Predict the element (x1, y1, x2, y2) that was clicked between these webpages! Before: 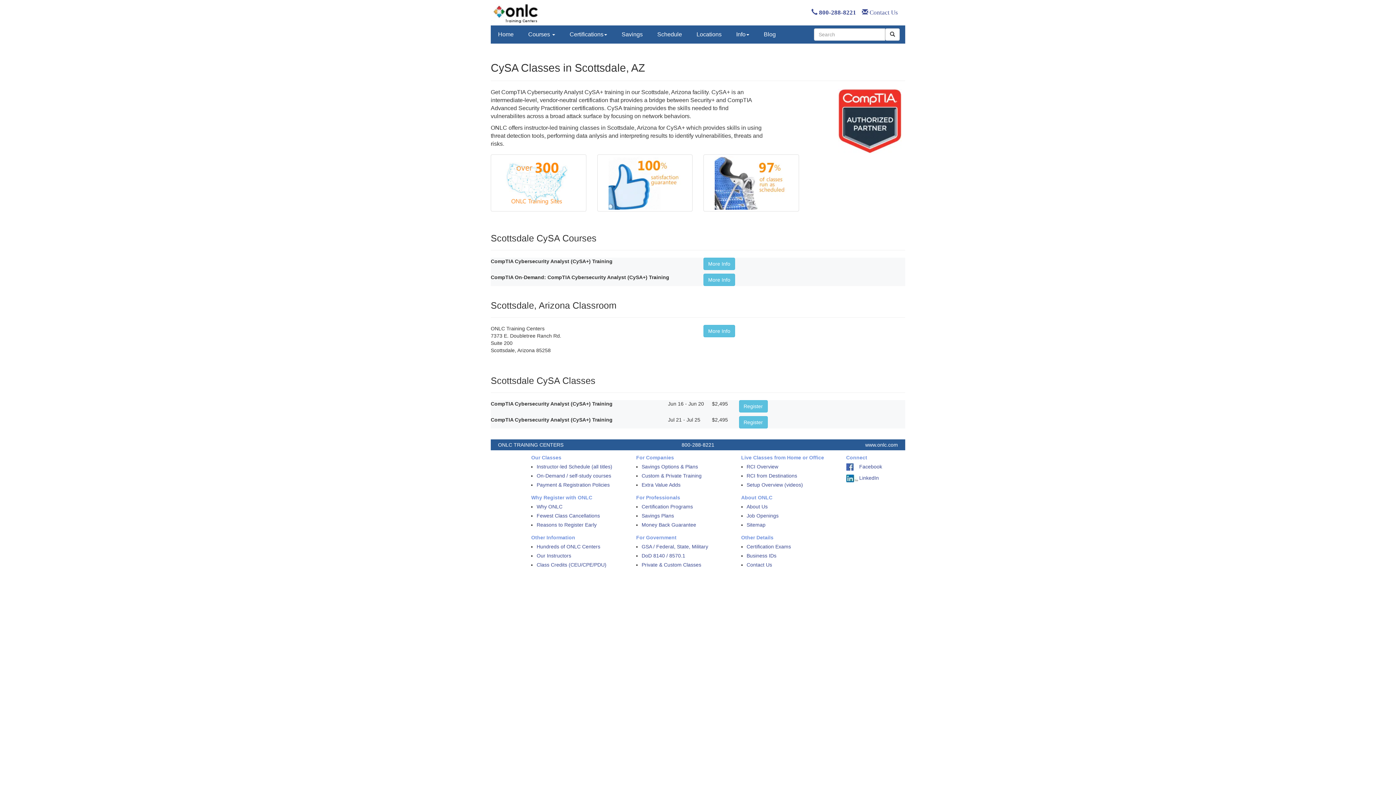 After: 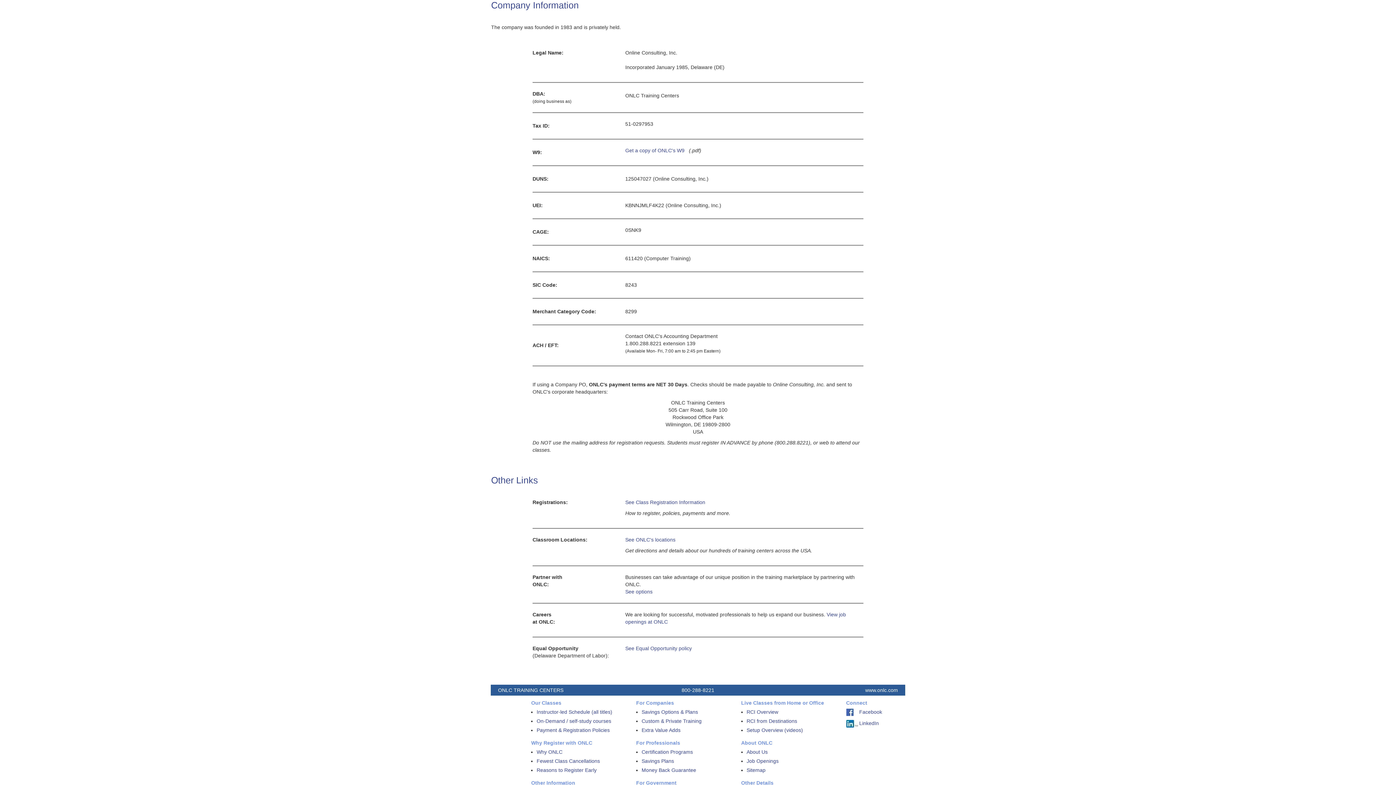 Action: bbox: (746, 553, 776, 560) label: Business IDs